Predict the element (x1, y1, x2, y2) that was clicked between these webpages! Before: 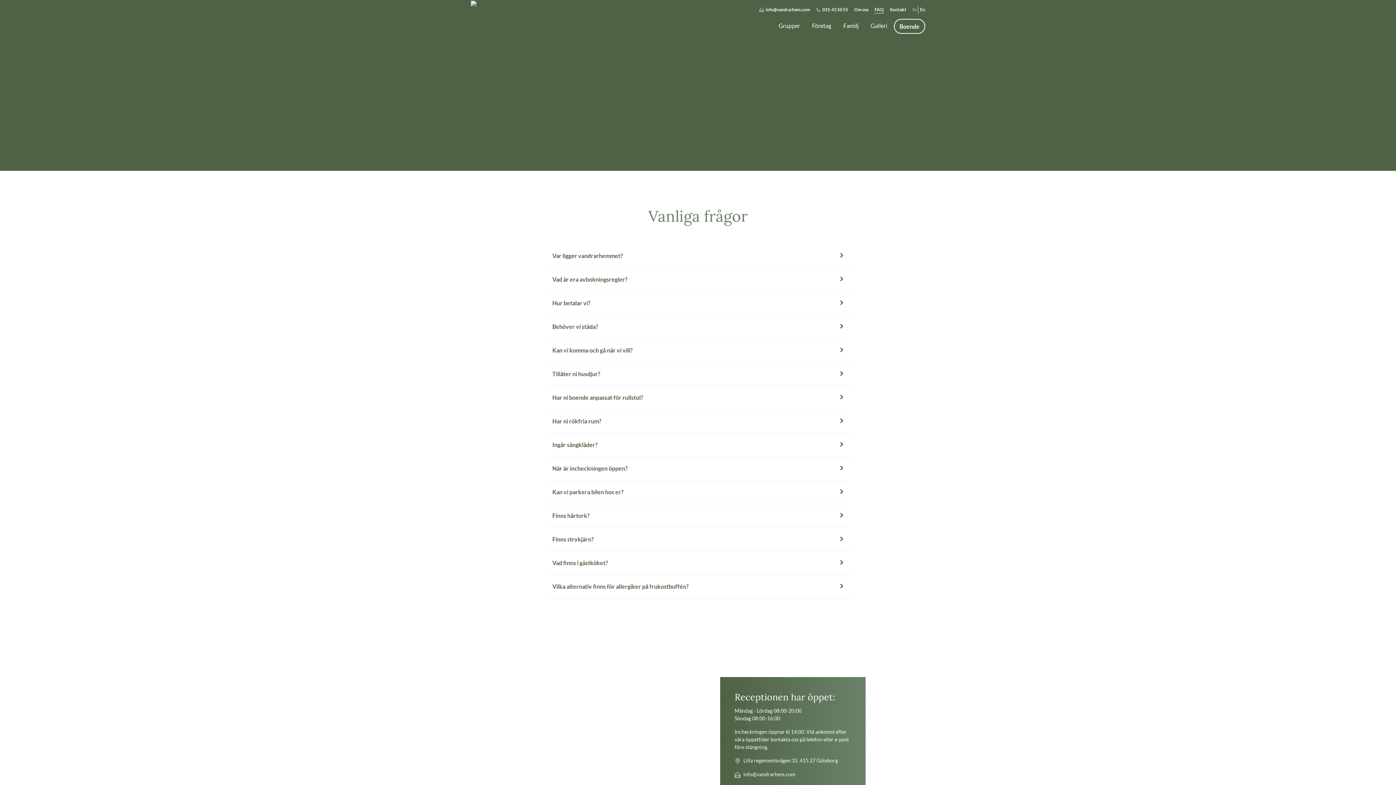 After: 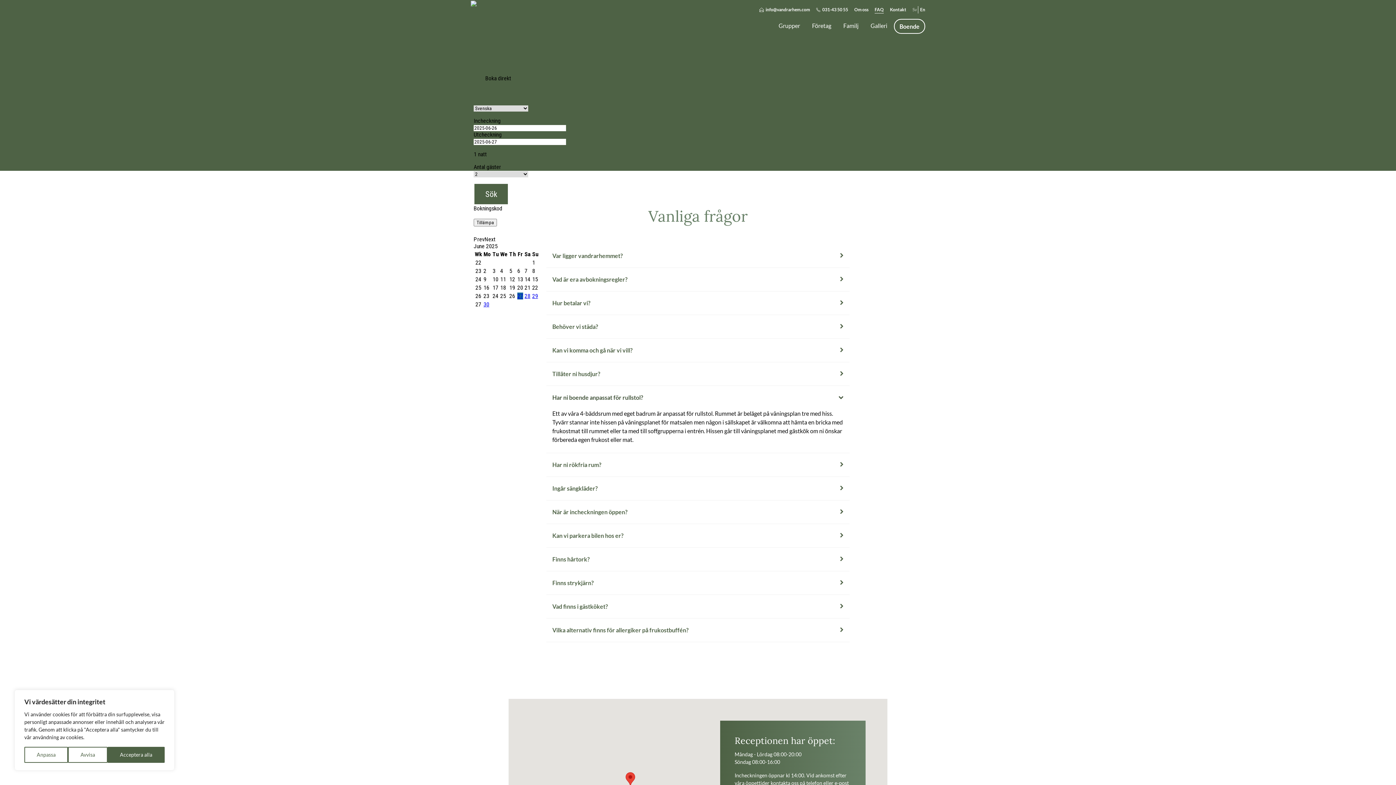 Action: bbox: (546, 386, 849, 409) label: Har ni boende anpassat för rullstol?